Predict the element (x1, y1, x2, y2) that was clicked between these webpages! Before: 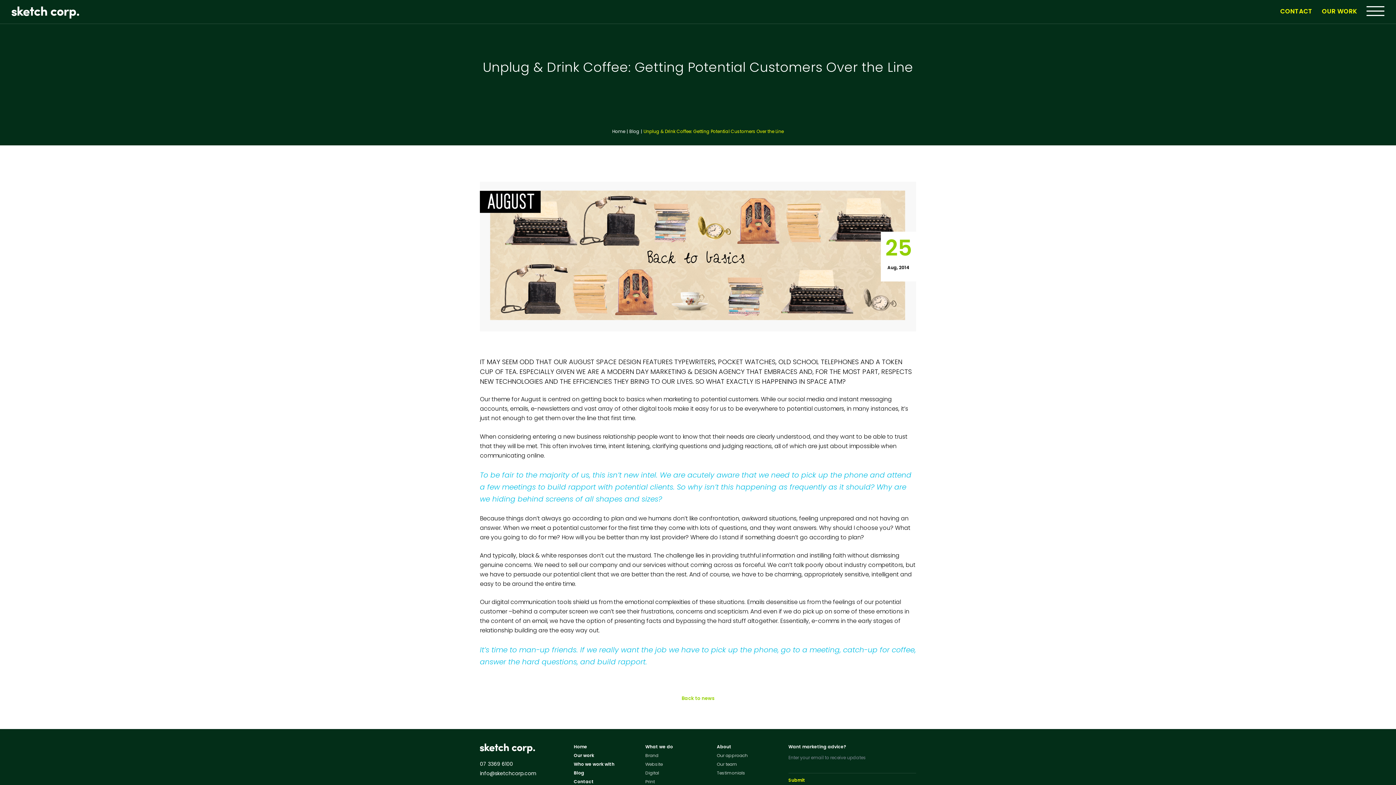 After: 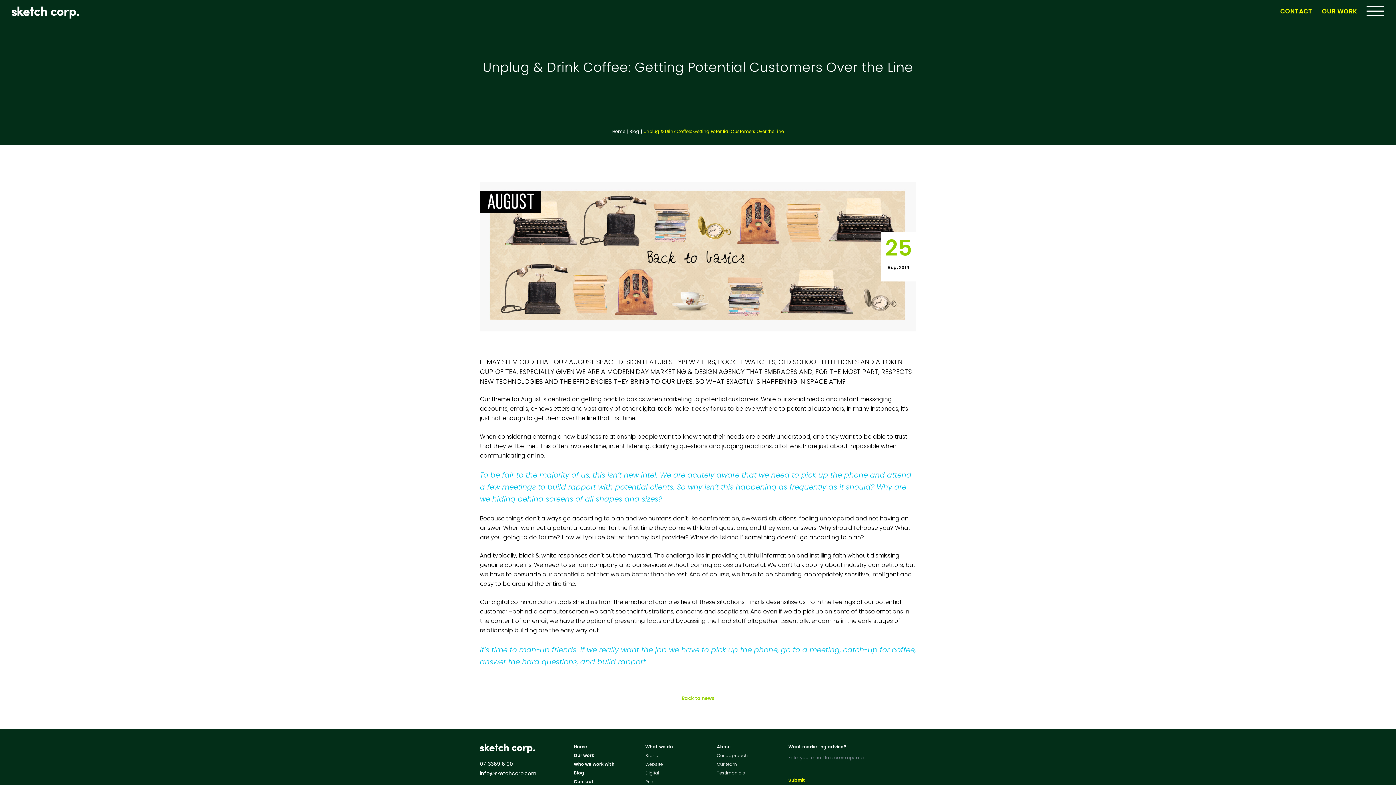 Action: bbox: (717, 743, 731, 750) label: About